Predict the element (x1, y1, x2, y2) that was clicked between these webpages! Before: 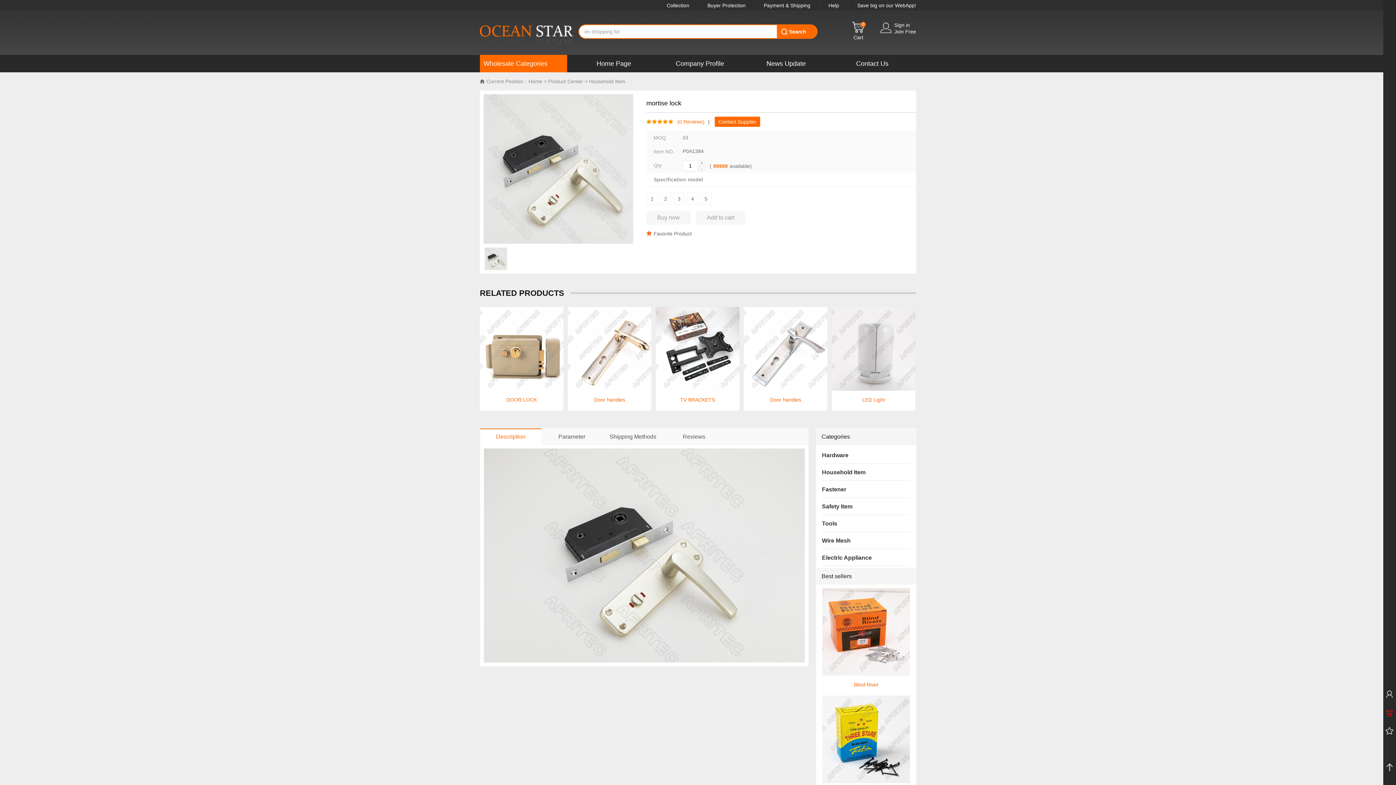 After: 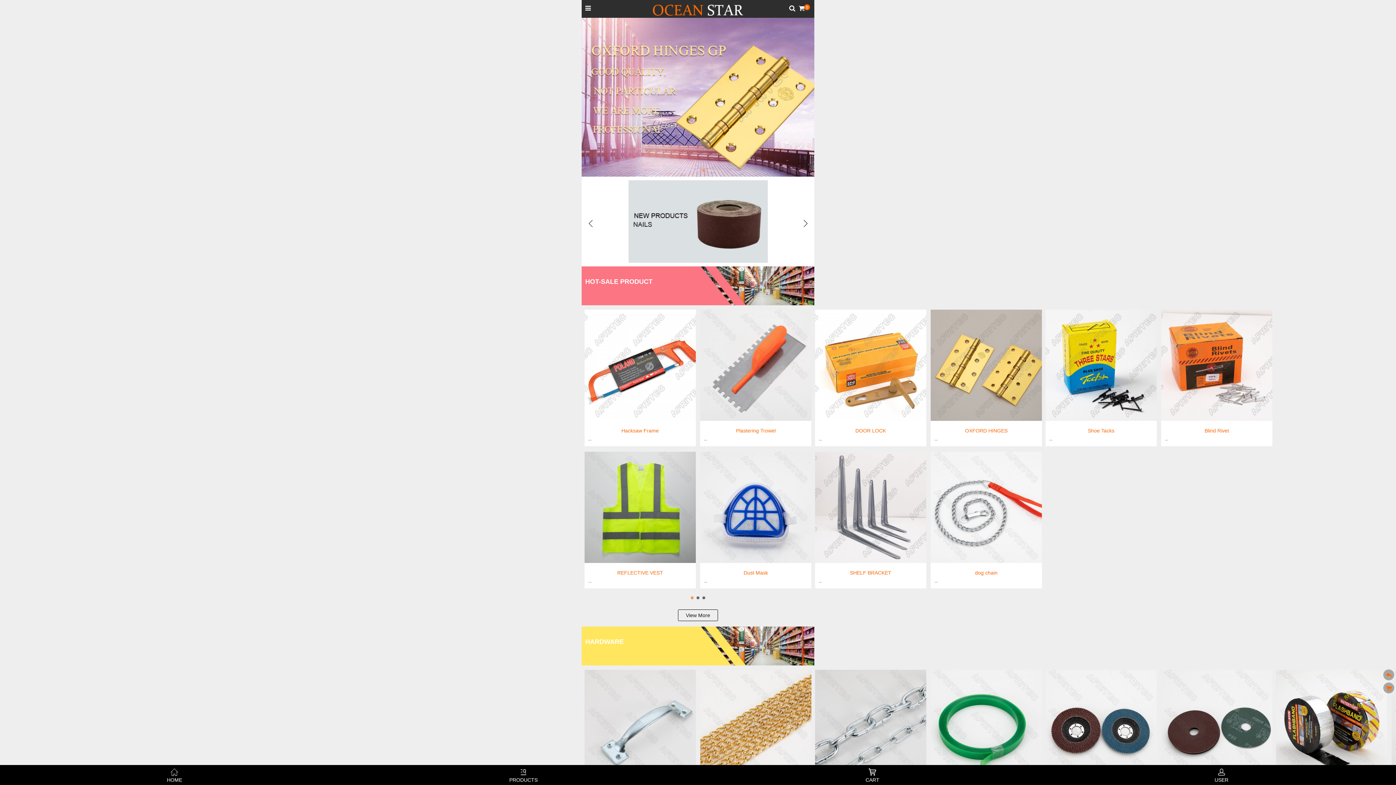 Action: bbox: (848, 0, 916, 11) label: Save big on our WebApp!